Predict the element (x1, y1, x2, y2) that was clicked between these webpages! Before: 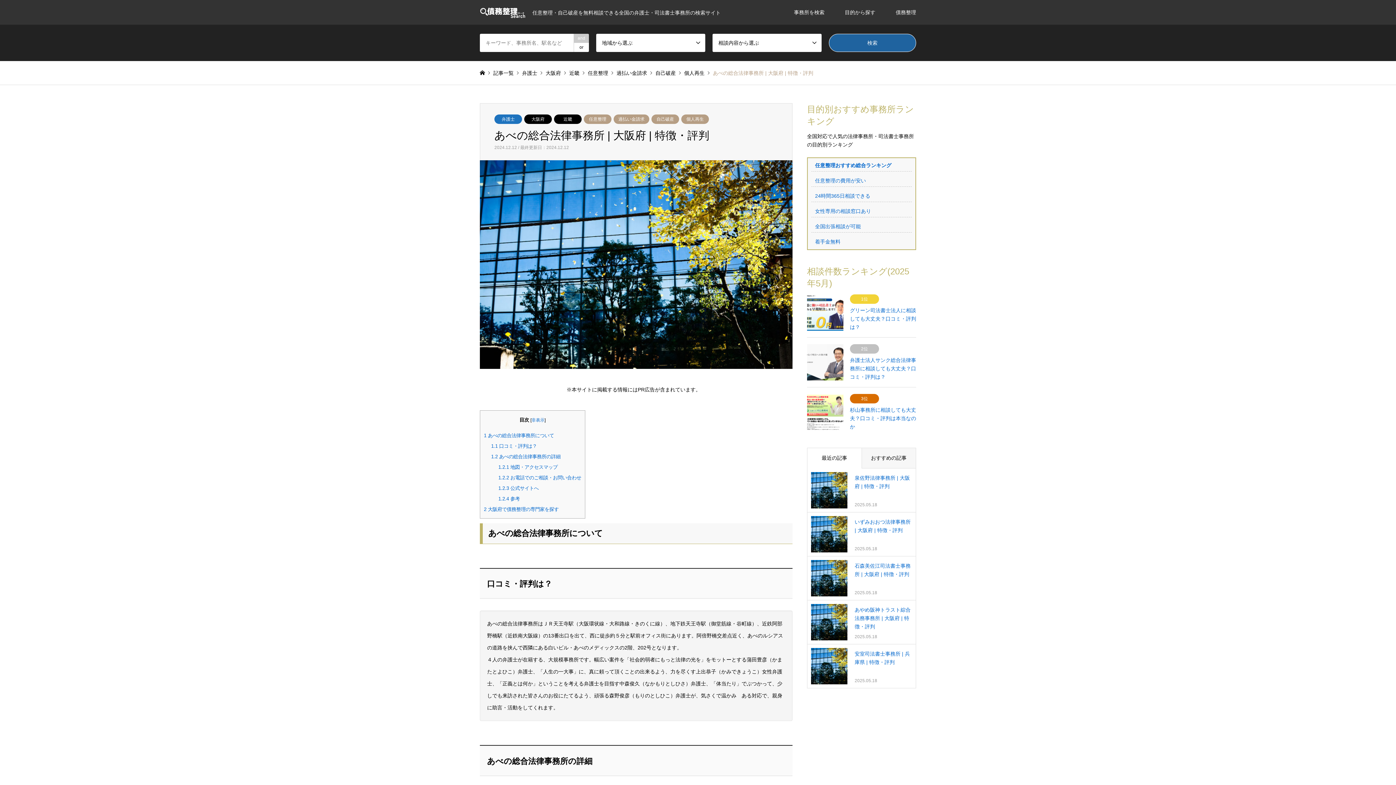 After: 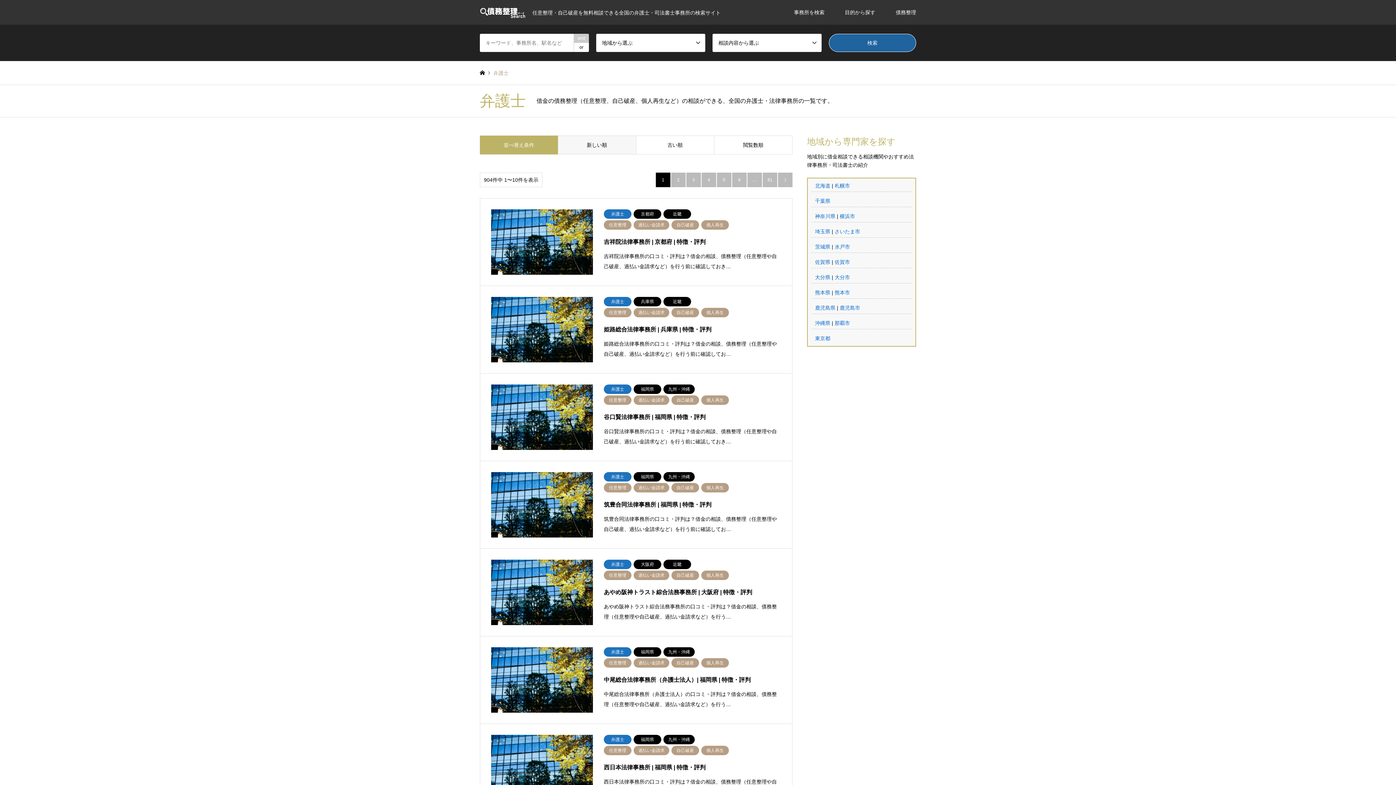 Action: label: 弁護士 bbox: (522, 70, 537, 75)